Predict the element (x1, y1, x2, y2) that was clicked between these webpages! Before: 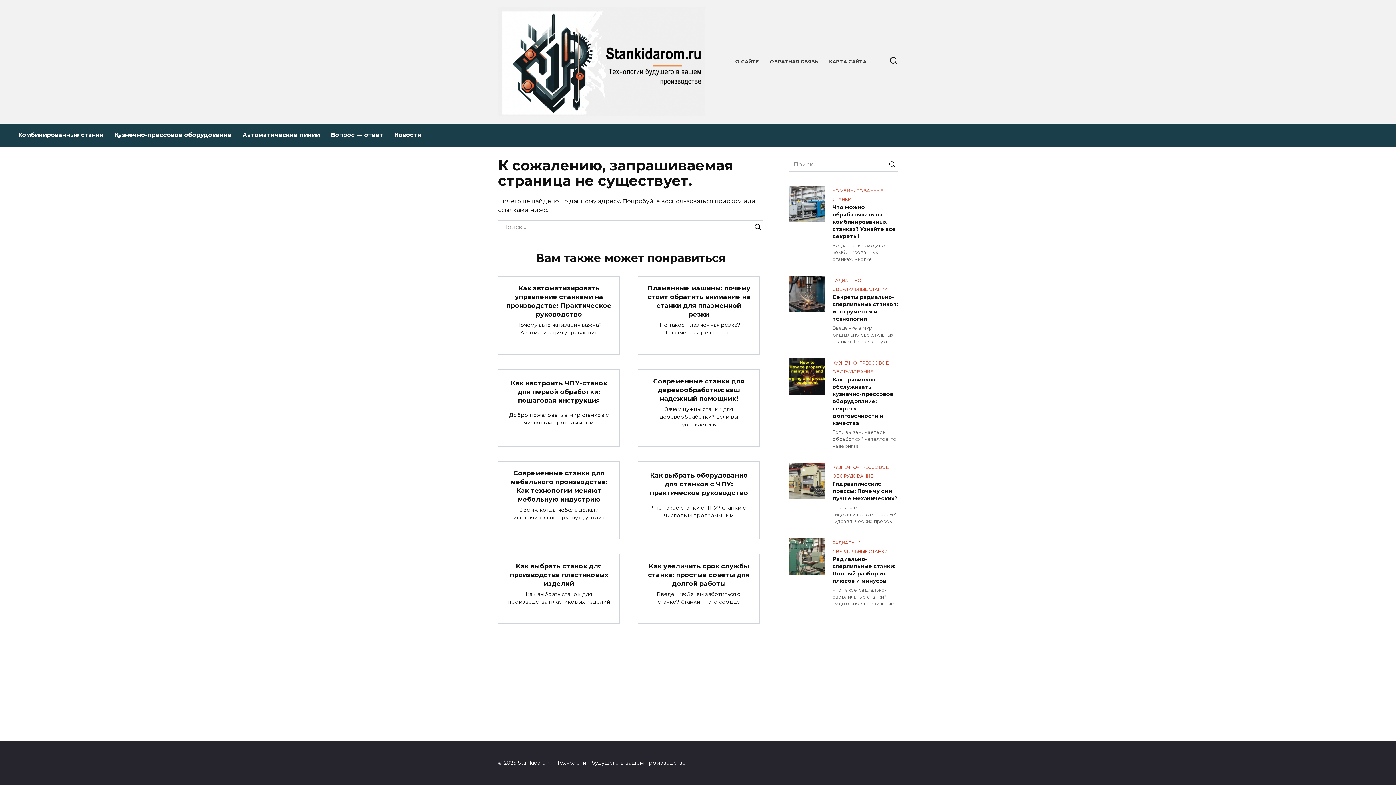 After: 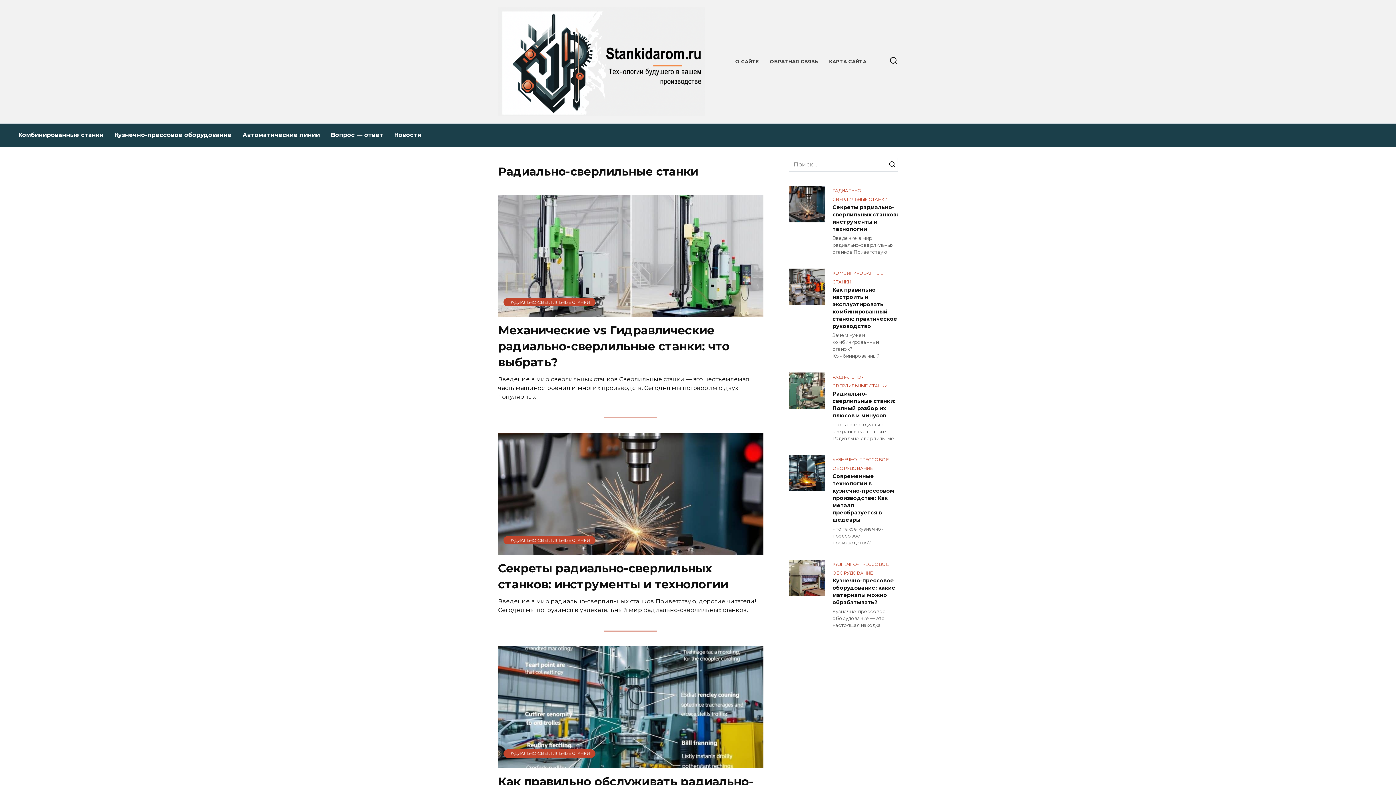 Action: bbox: (498, 108, 705, 115)